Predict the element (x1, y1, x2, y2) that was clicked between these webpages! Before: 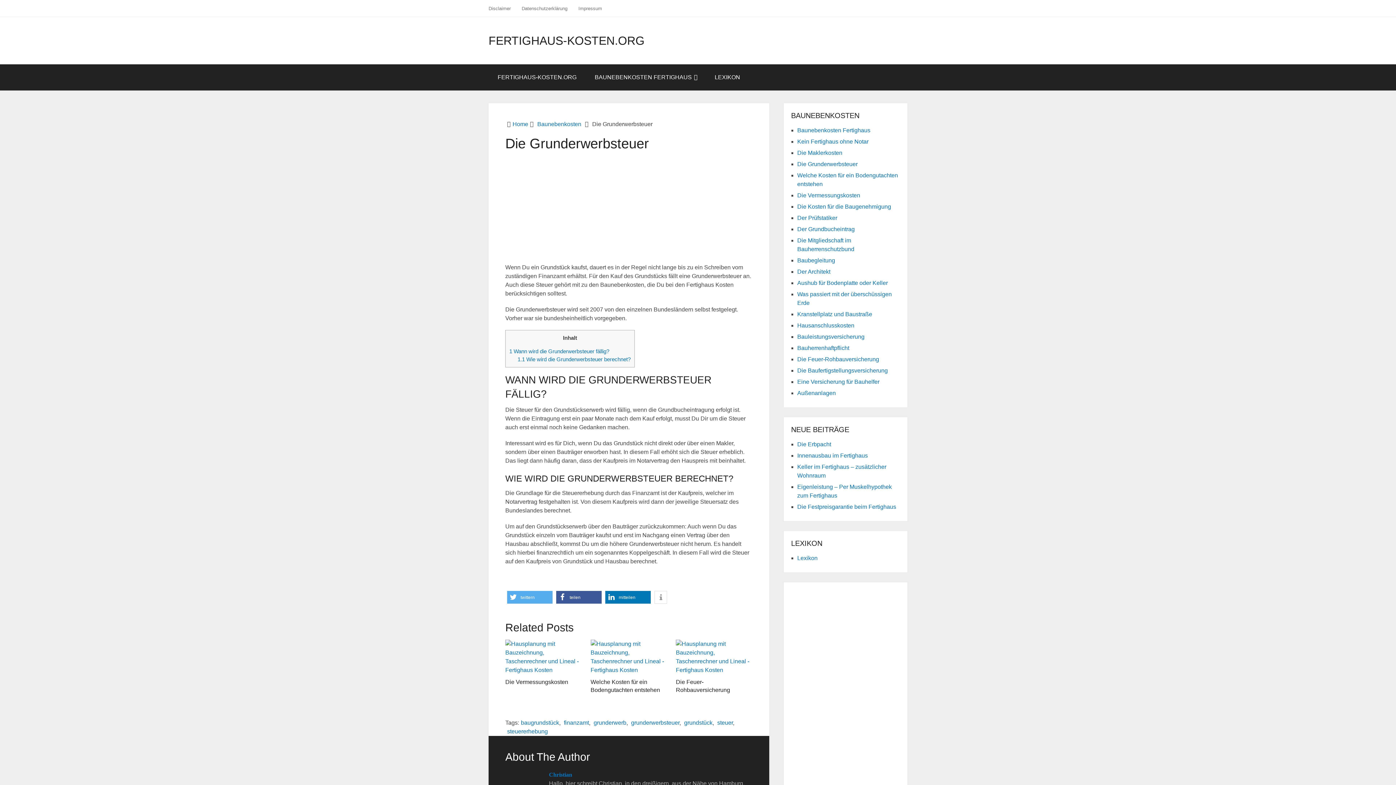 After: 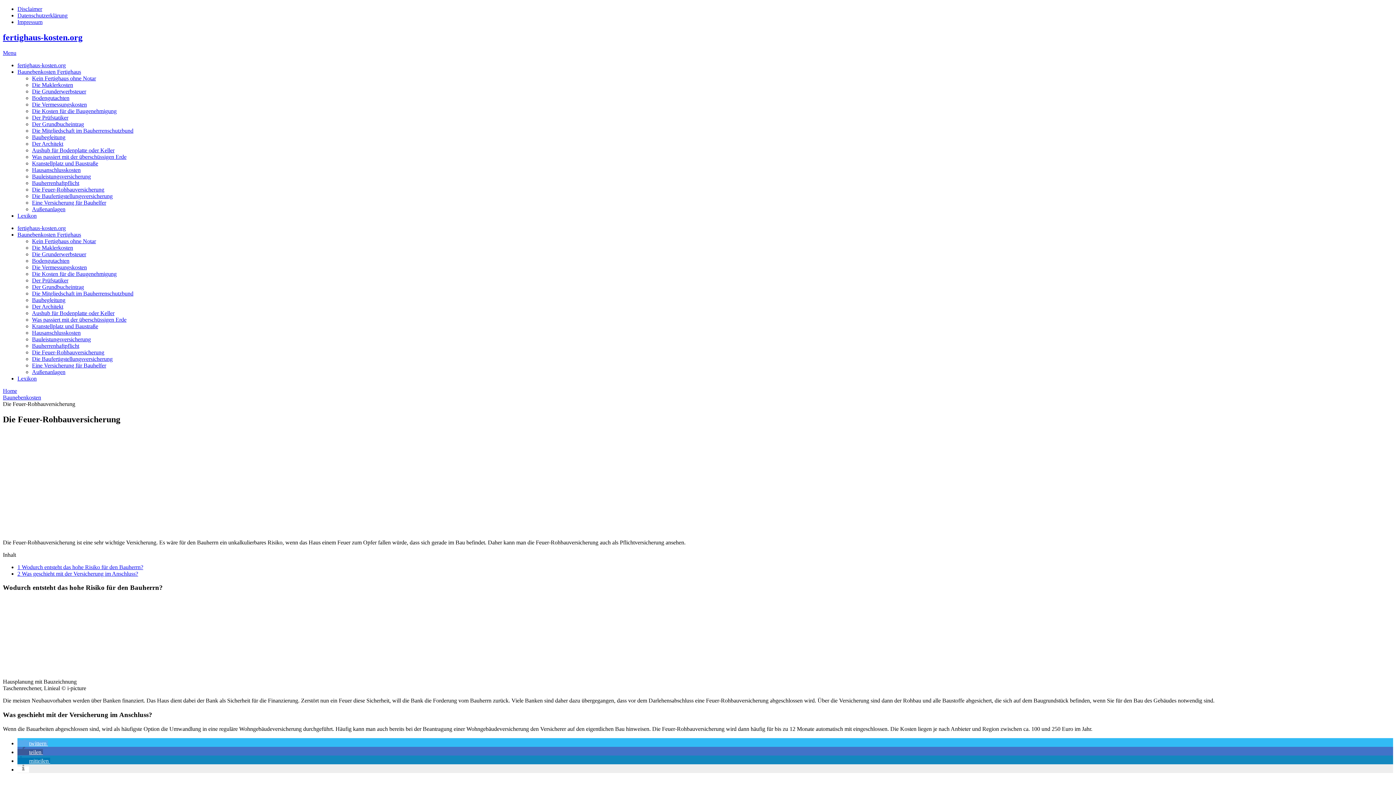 Action: bbox: (676, 640, 752, 674)